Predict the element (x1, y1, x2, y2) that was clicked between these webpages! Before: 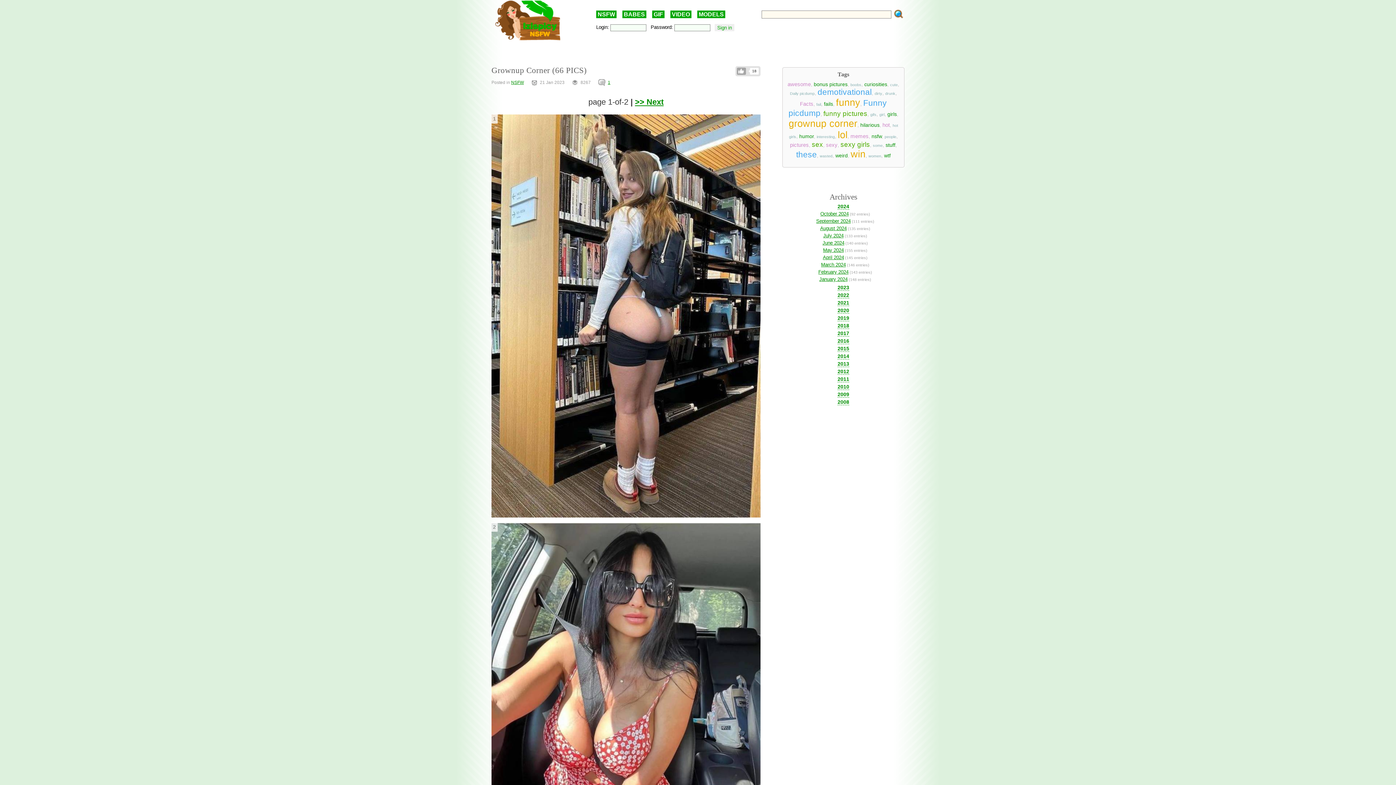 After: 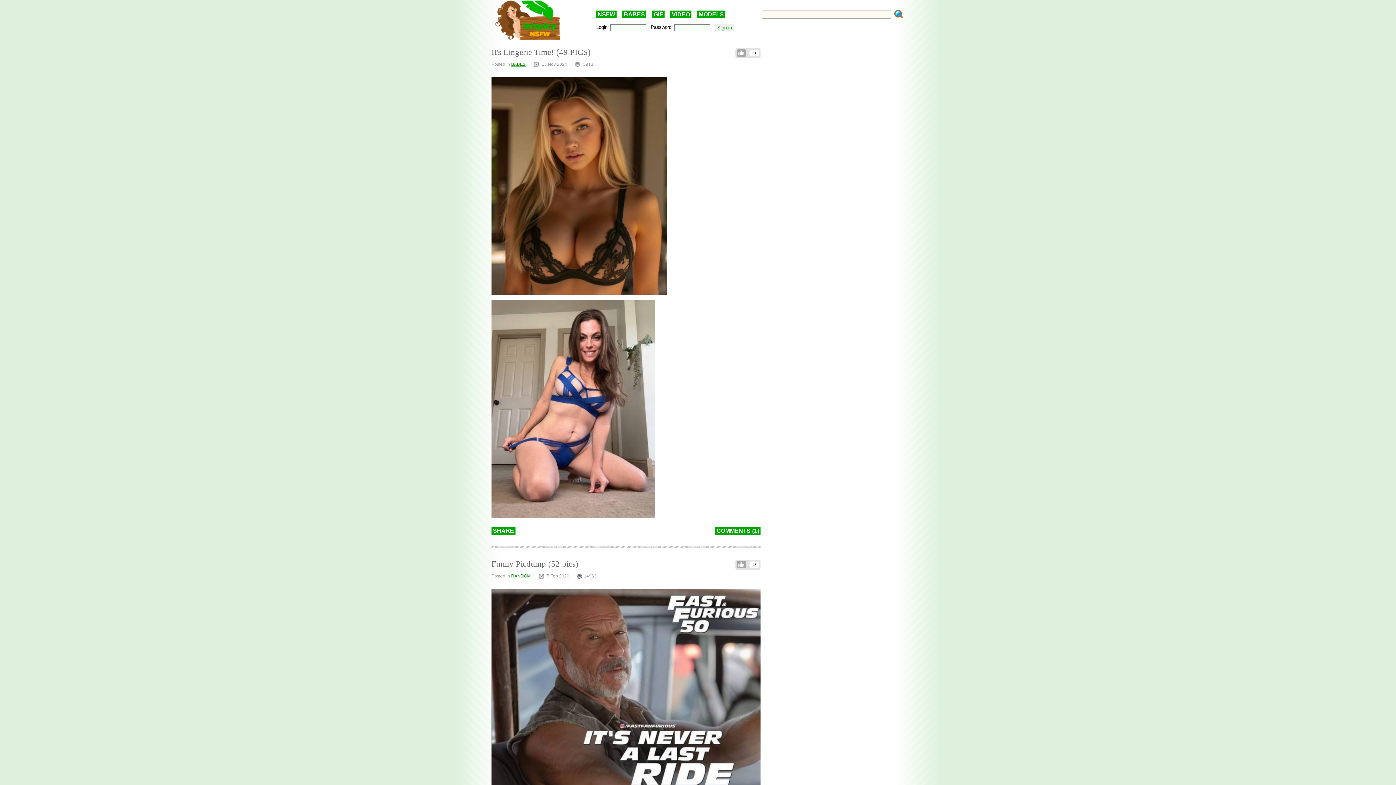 Action: bbox: (860, 122, 879, 128) label: hilarious